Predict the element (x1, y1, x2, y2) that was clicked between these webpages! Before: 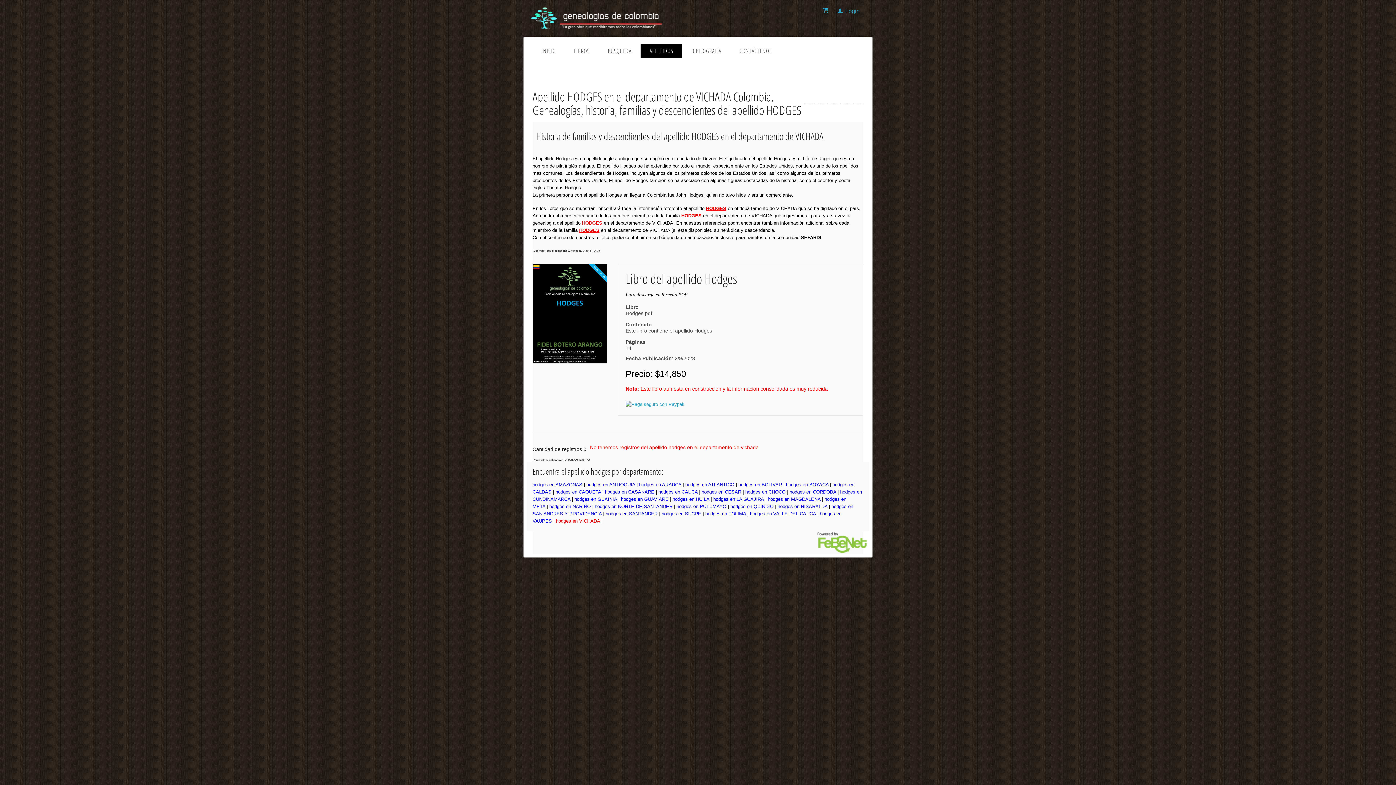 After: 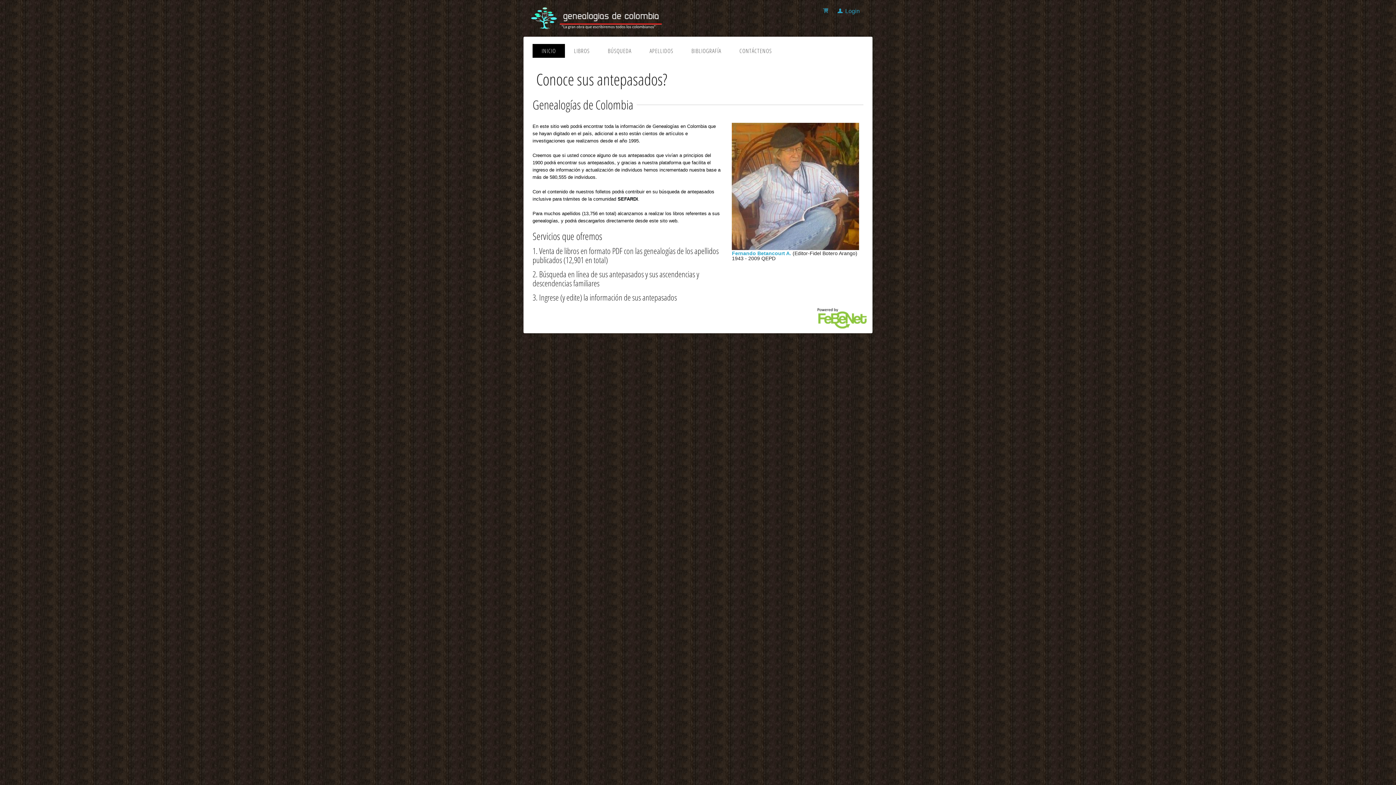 Action: bbox: (529, 31, 663, 37)